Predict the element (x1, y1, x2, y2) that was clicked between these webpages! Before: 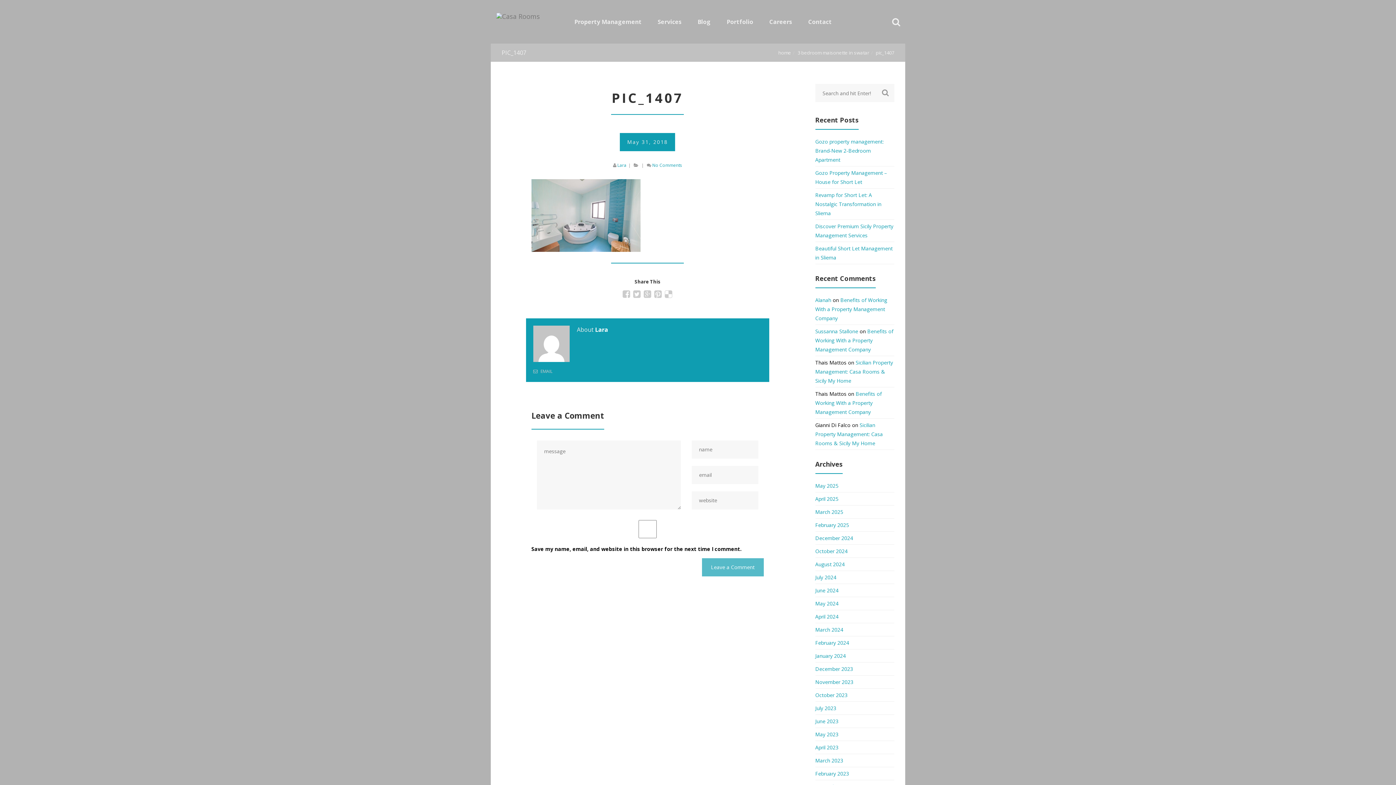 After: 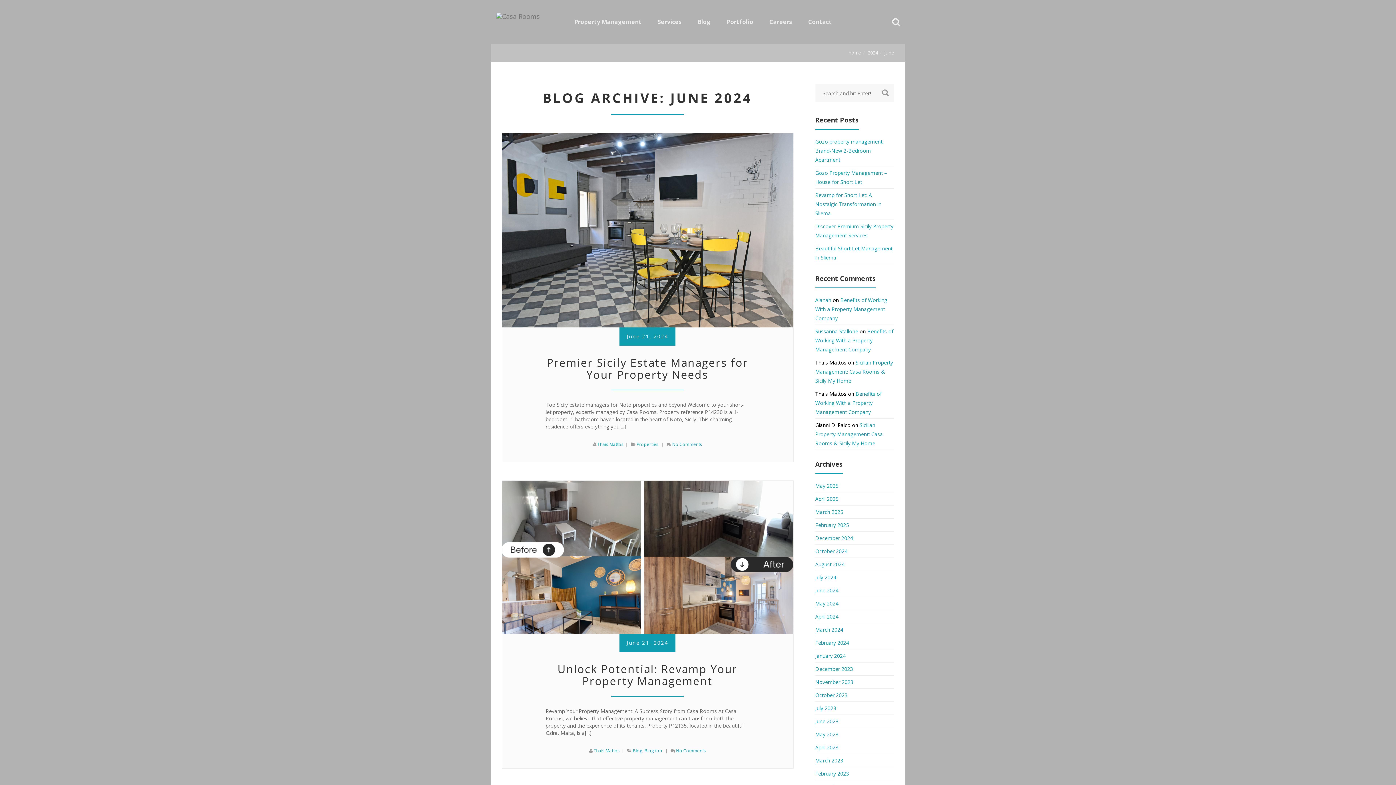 Action: bbox: (815, 587, 838, 594) label: June 2024